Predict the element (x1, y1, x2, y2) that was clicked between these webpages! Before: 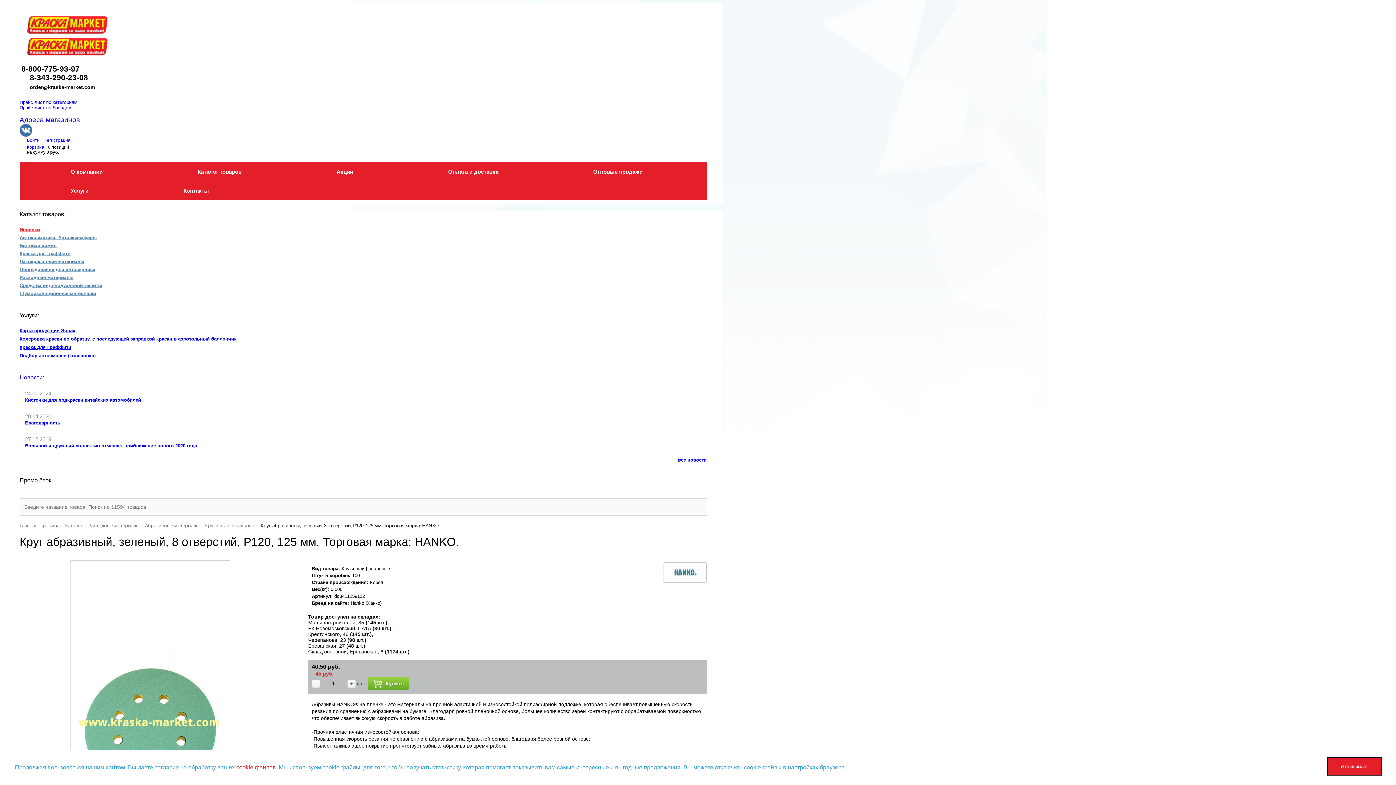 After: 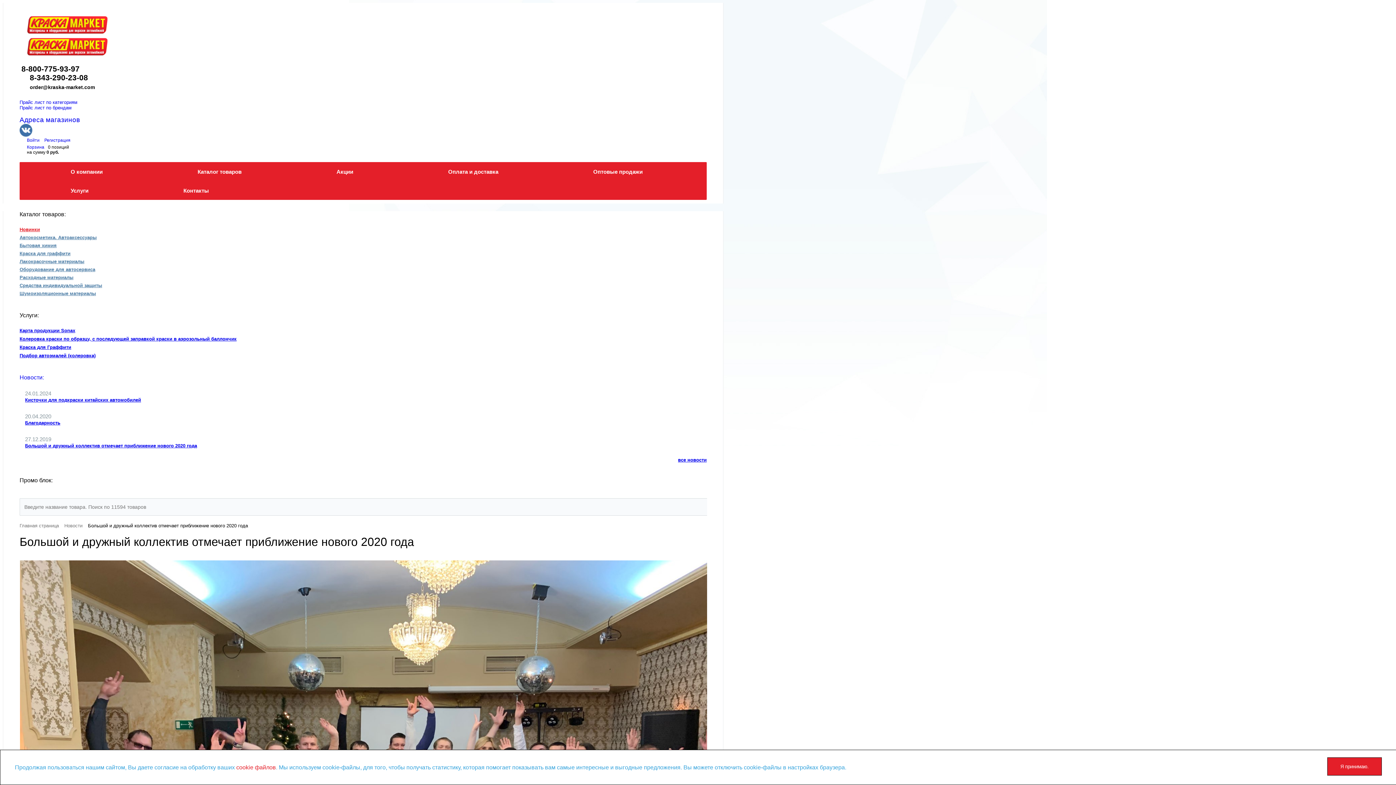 Action: bbox: (25, 443, 197, 448) label: Большой и дружный коллектив отмечает приближение нового 2020 года